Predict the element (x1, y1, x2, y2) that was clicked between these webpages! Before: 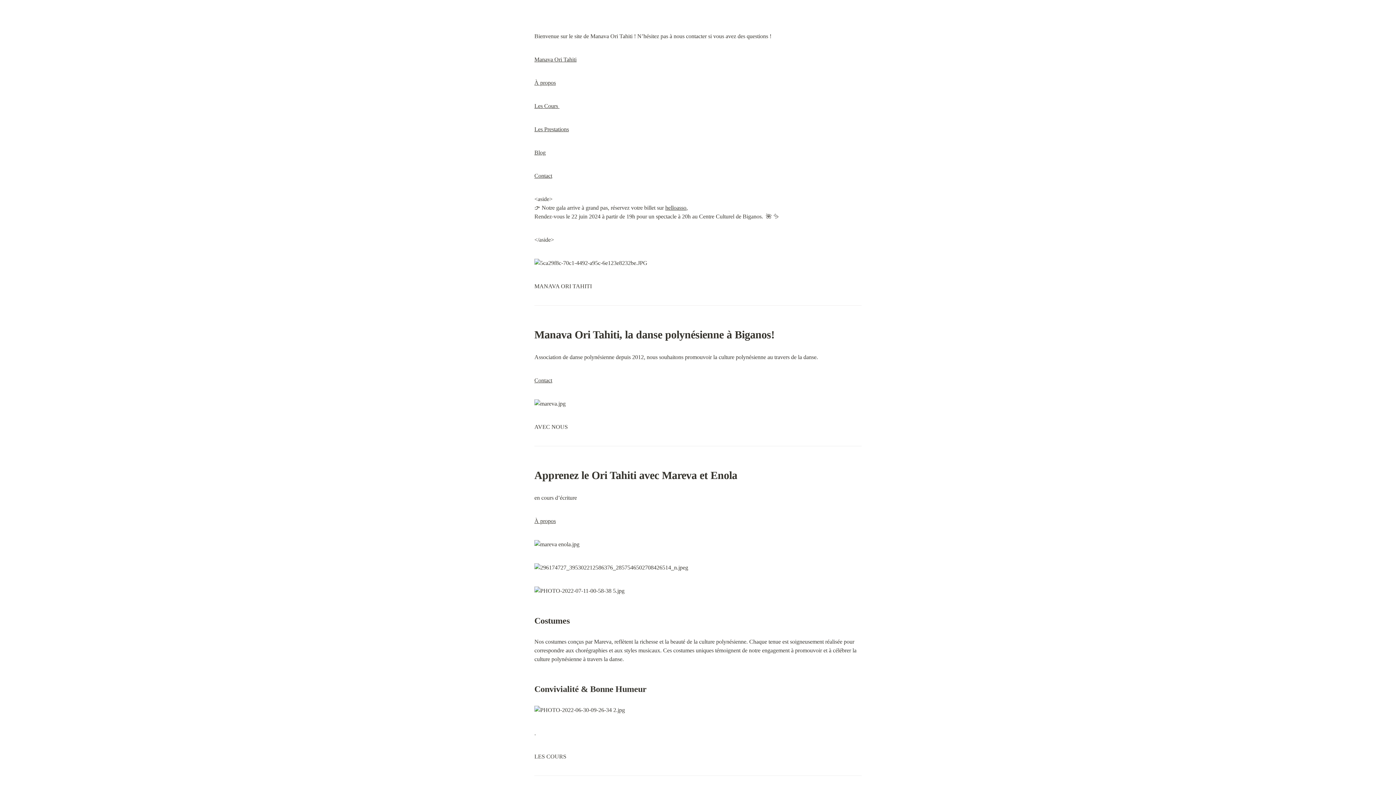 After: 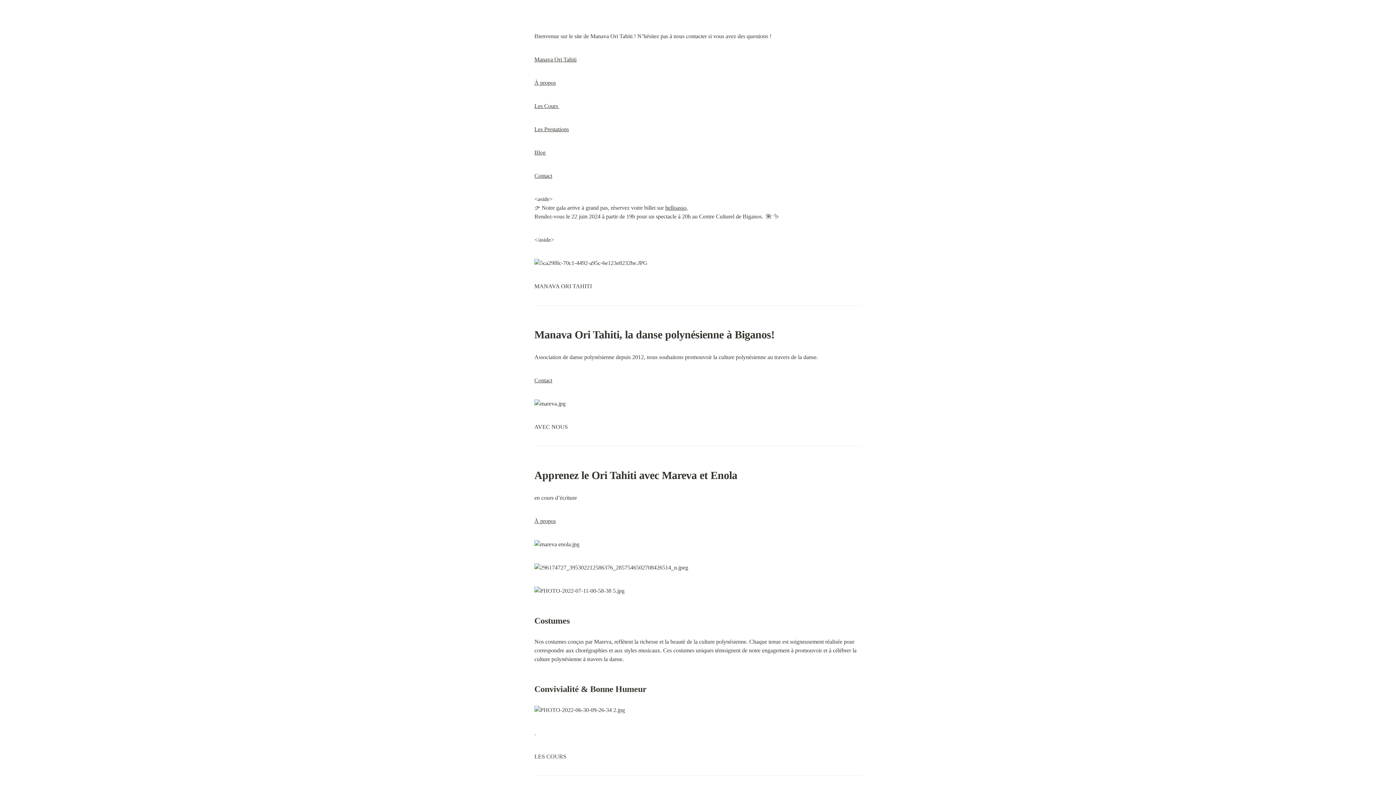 Action: bbox: (534, 56, 576, 62) label: Manava Ori Tahiti